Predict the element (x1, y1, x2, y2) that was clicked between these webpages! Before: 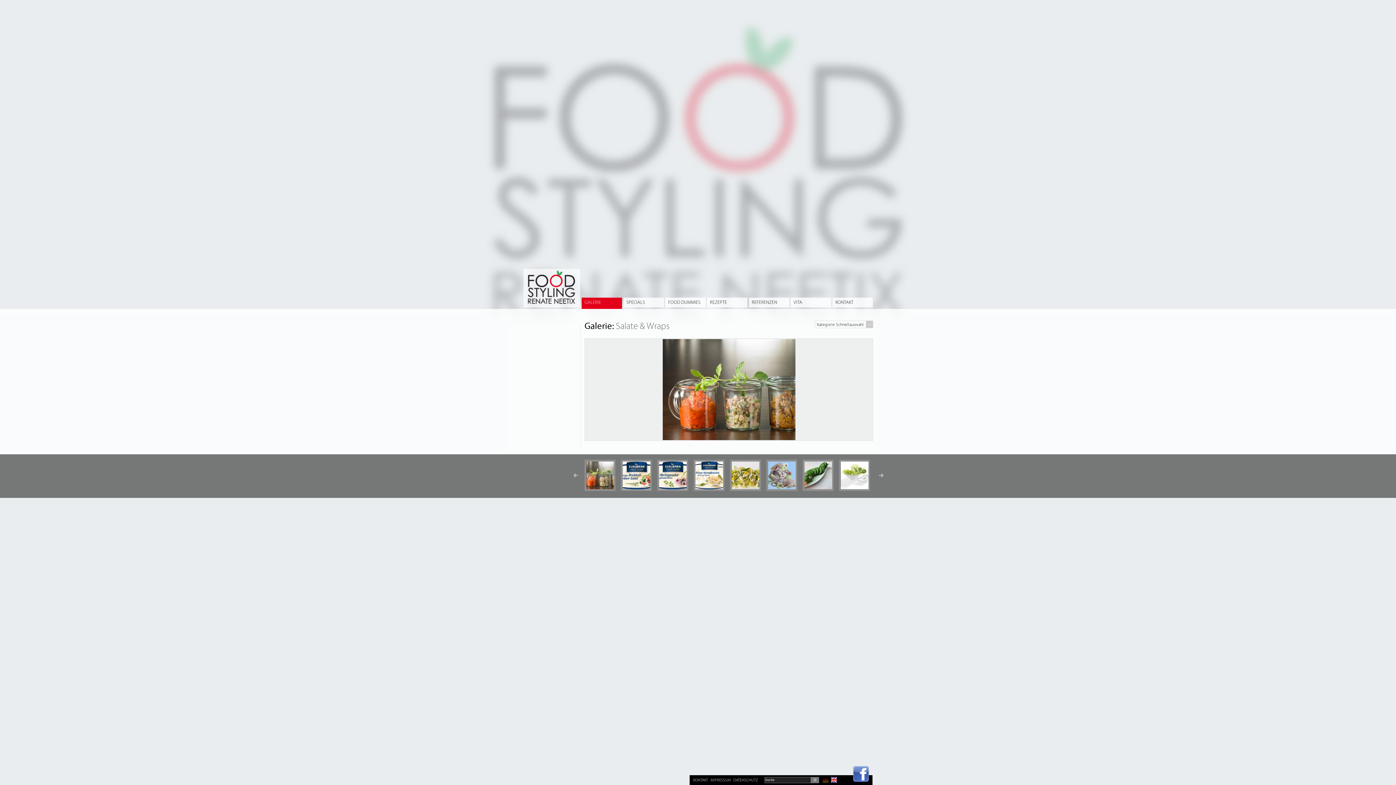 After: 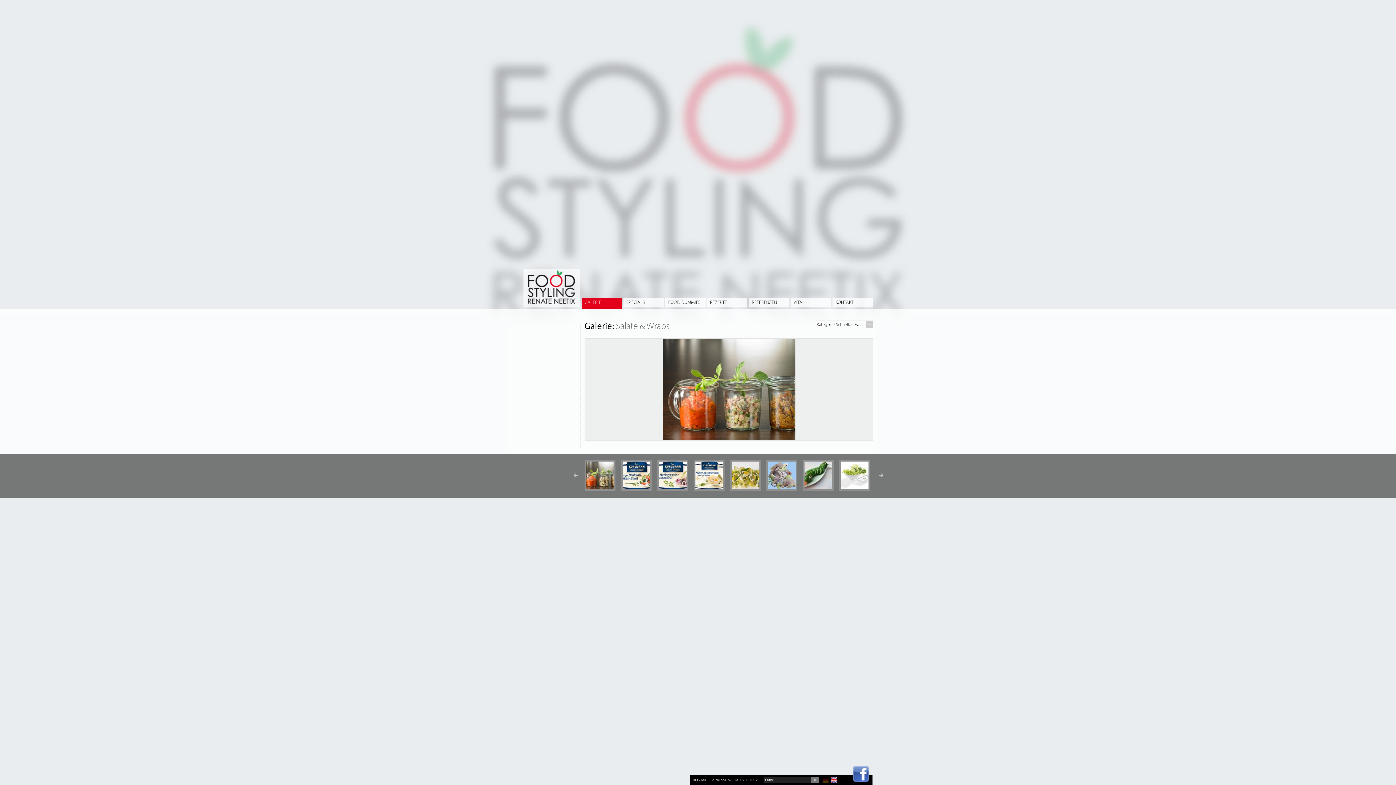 Action: bbox: (822, 779, 830, 784)